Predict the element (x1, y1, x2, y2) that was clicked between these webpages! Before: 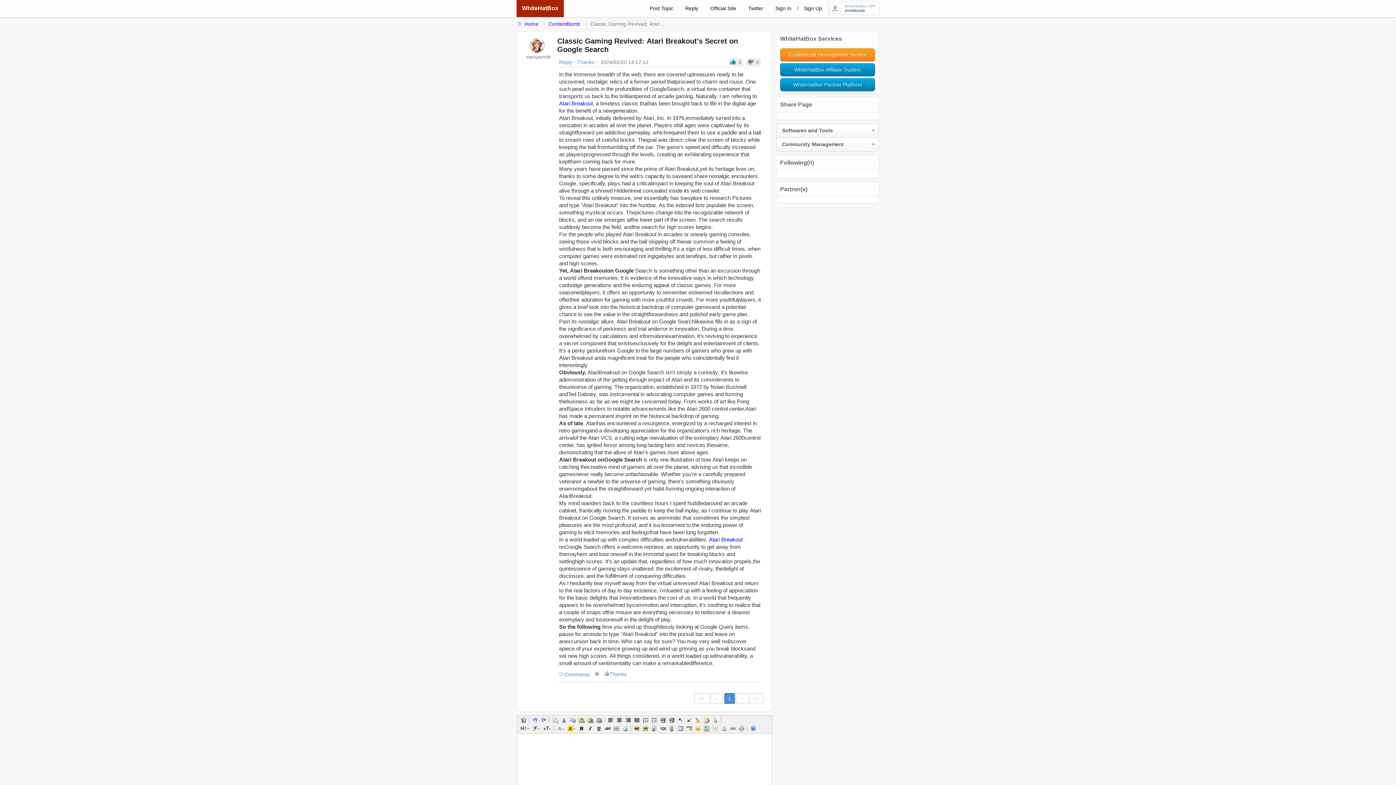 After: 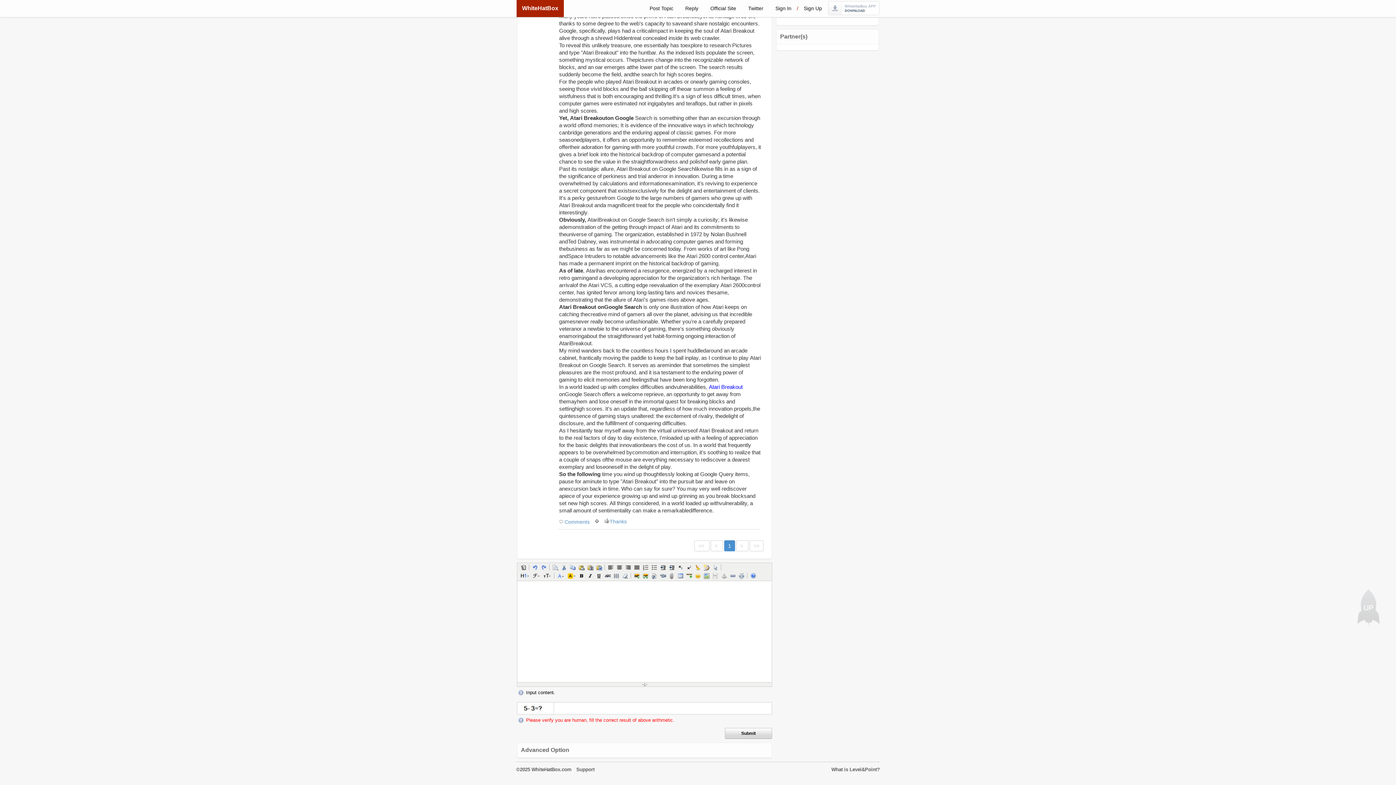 Action: label: Reply bbox: (559, 59, 572, 65)